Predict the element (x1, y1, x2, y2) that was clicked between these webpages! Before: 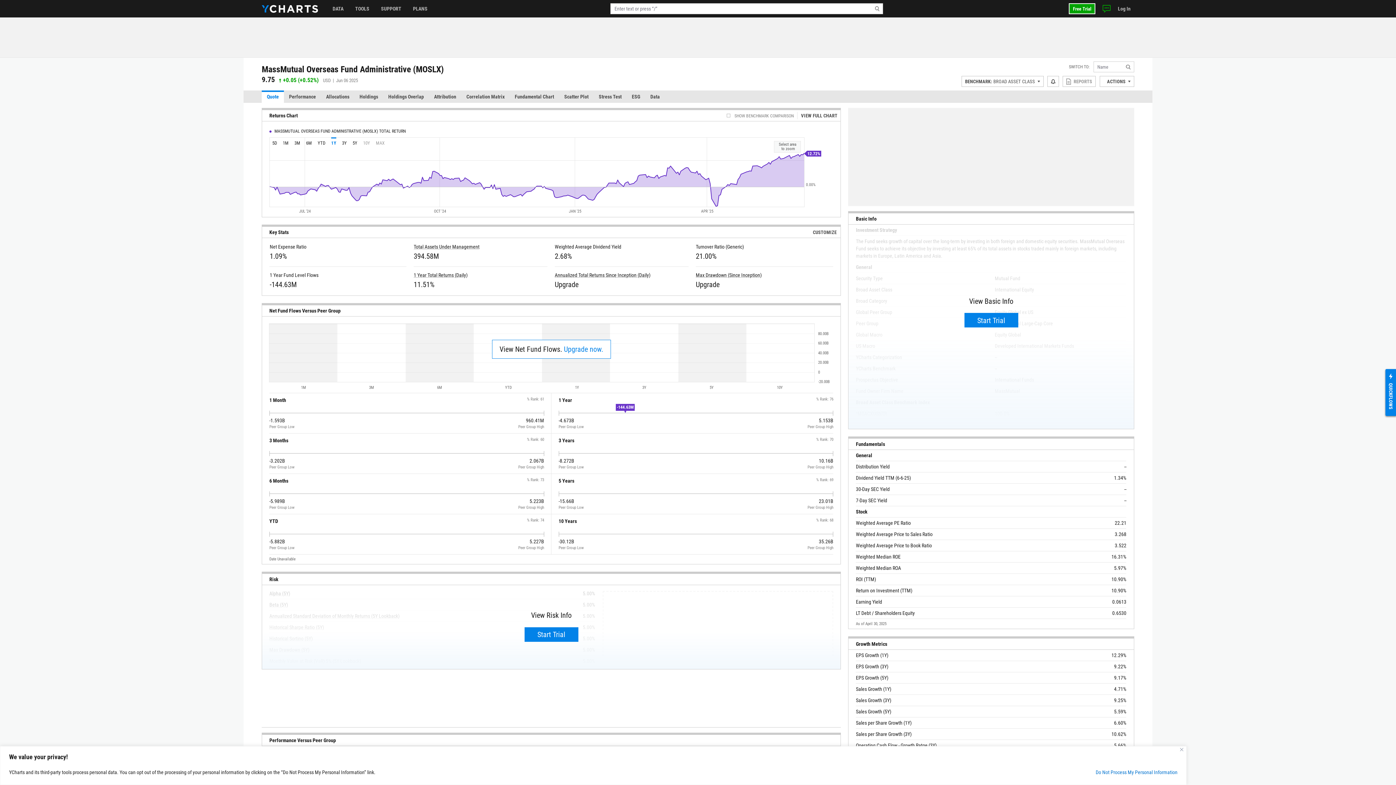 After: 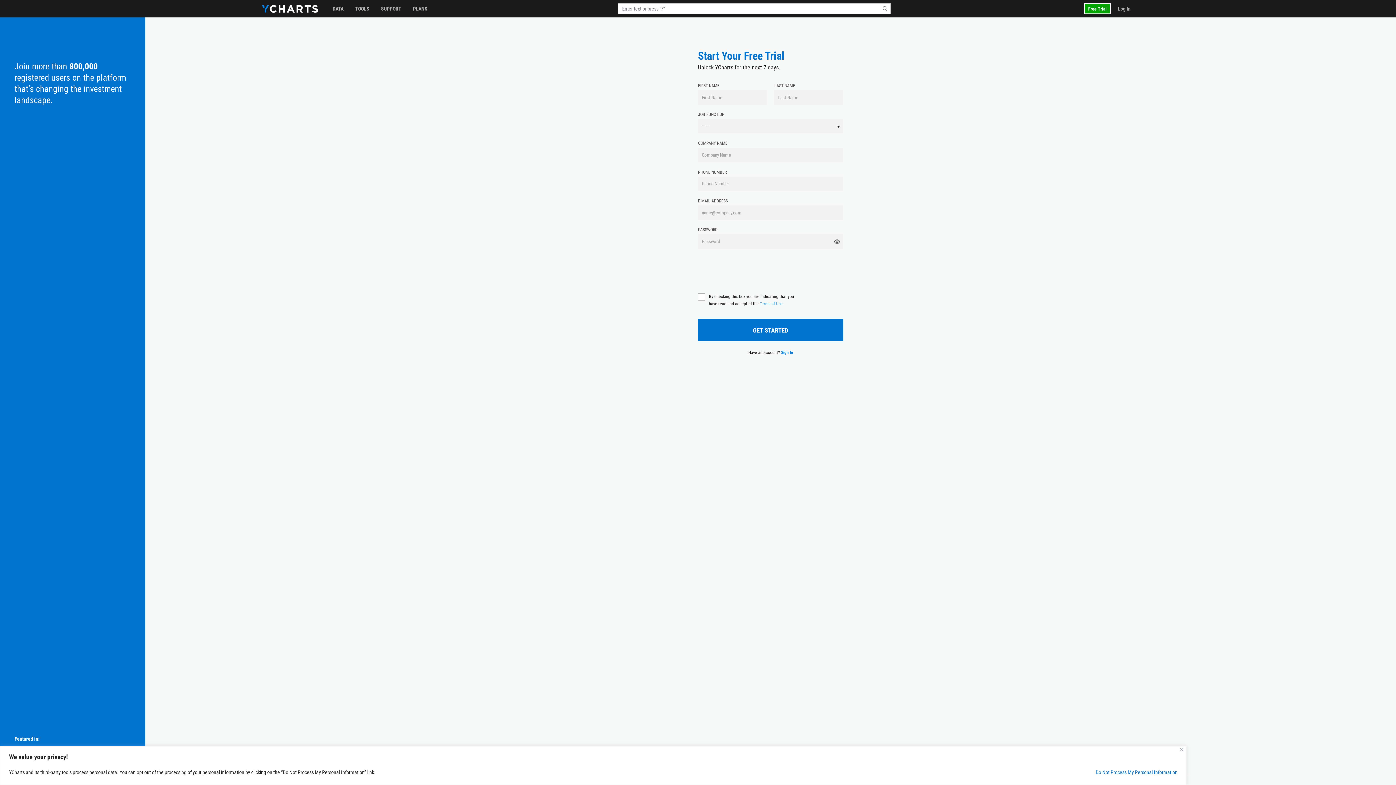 Action: bbox: (964, 313, 1018, 327) label: Start Trial